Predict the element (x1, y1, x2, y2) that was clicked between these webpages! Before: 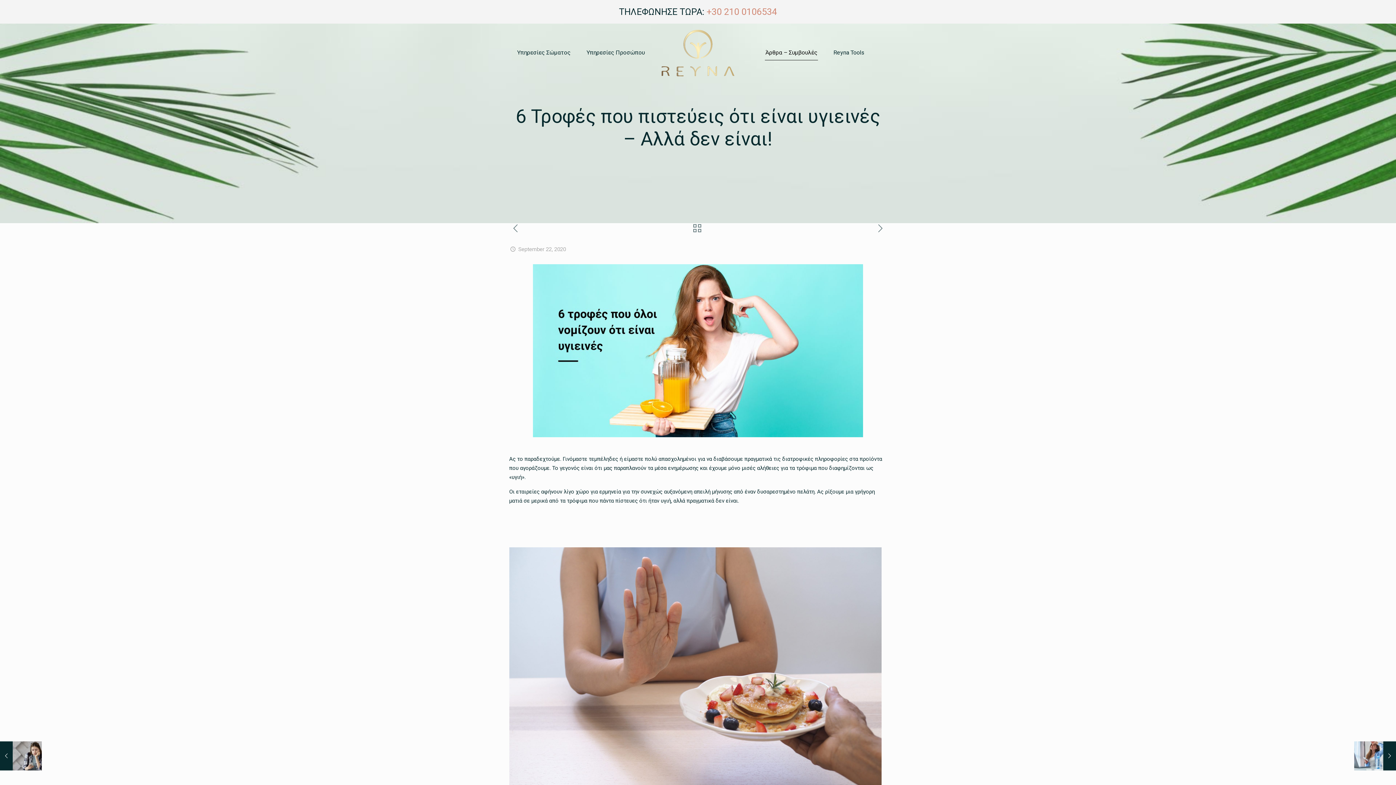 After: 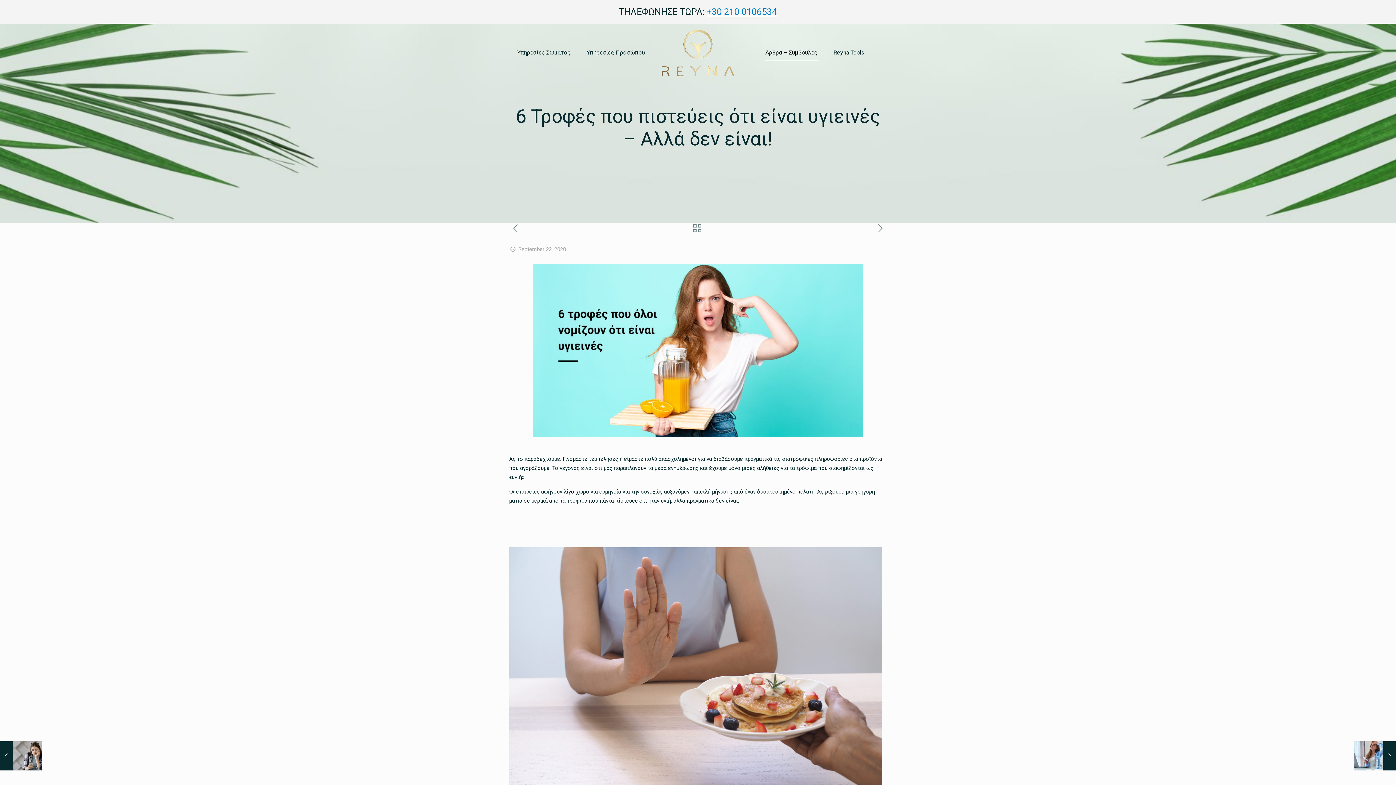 Action: label: +30 210 0106534 bbox: (706, 6, 777, 17)